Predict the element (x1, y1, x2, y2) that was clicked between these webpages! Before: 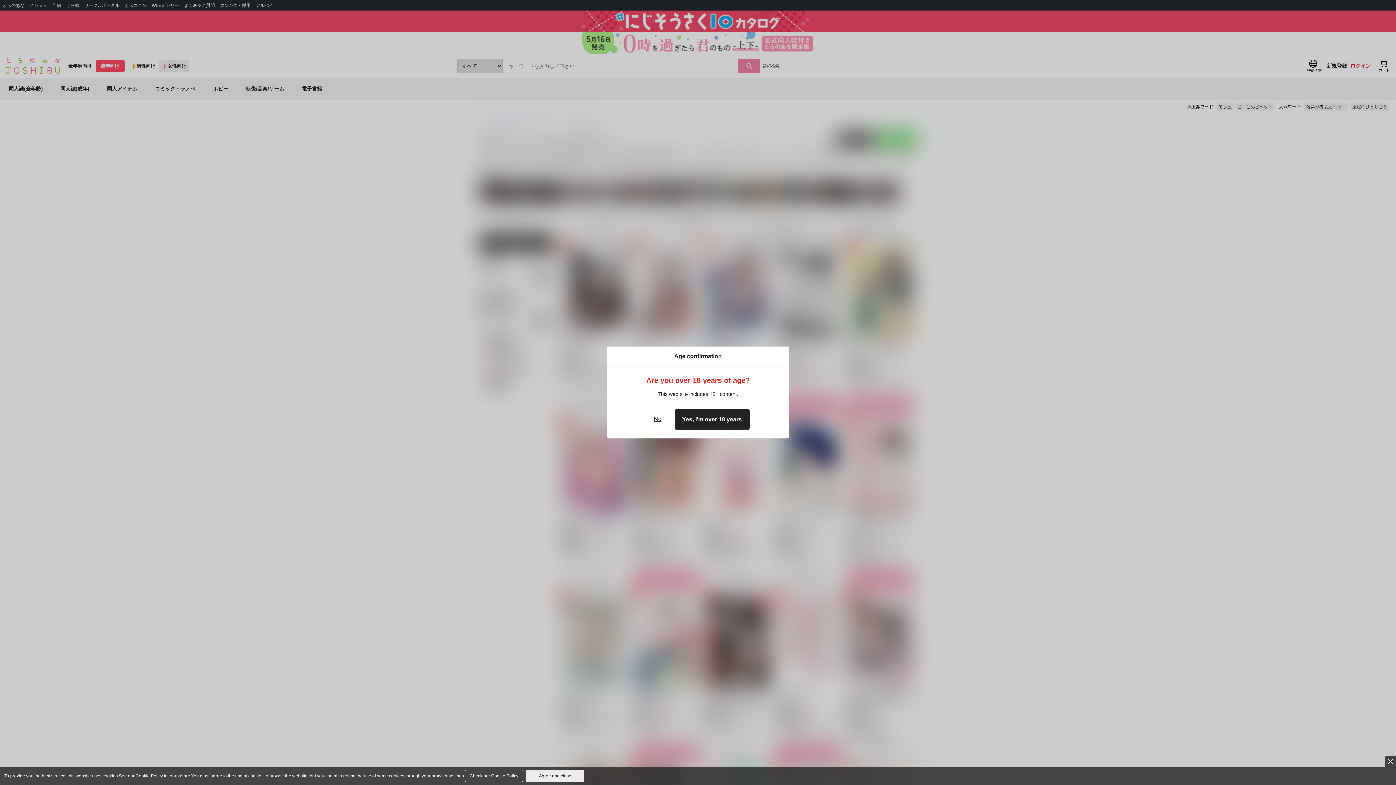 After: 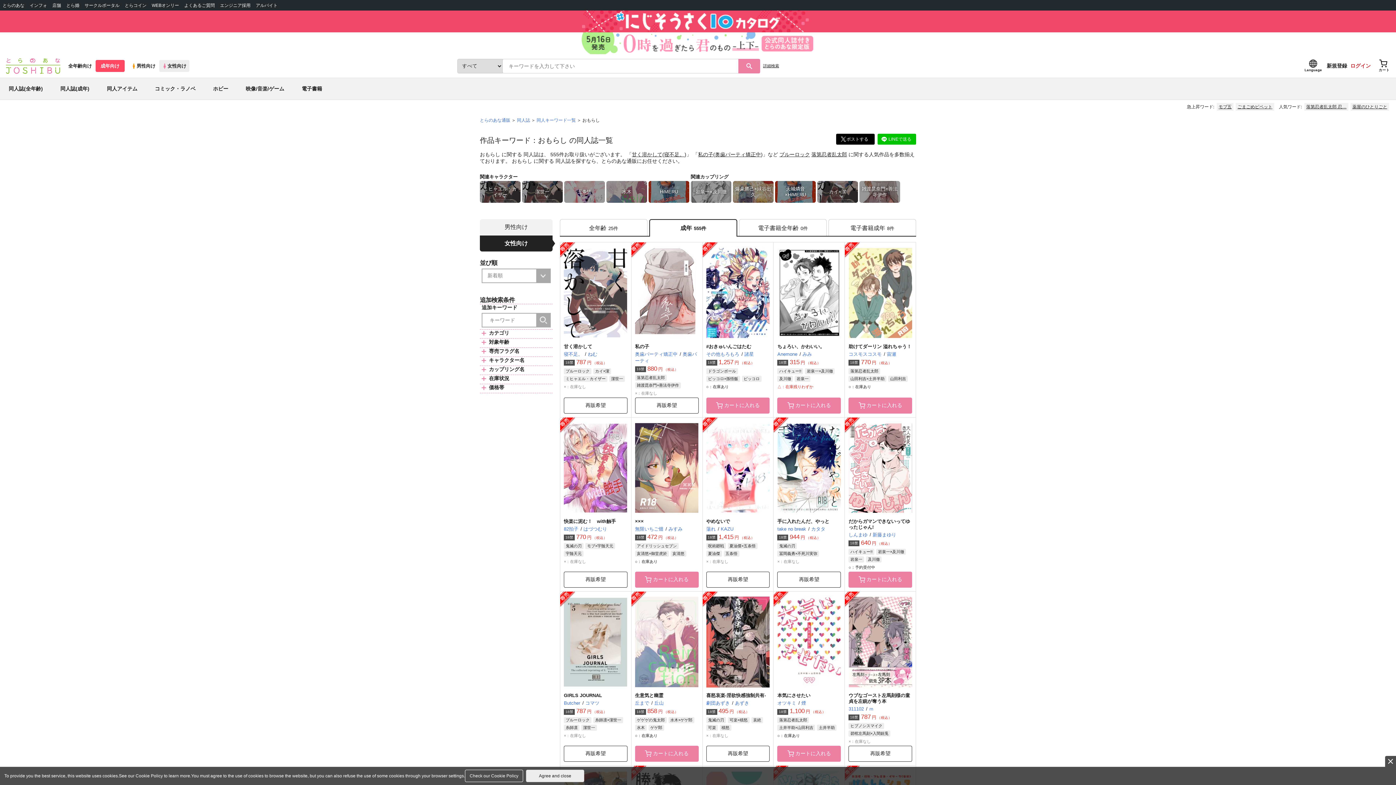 Action: bbox: (674, 409, 749, 430) label: Yes, I'm over 18 years